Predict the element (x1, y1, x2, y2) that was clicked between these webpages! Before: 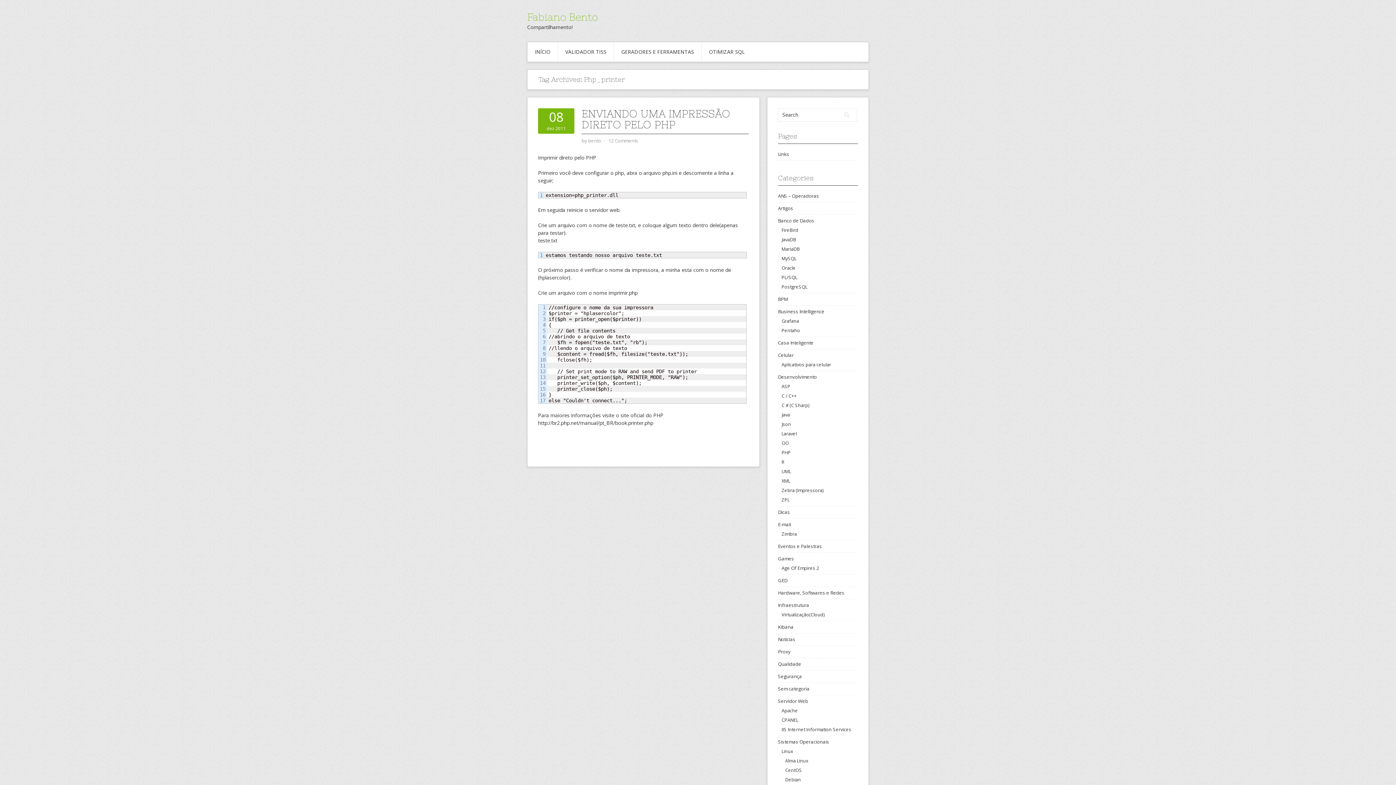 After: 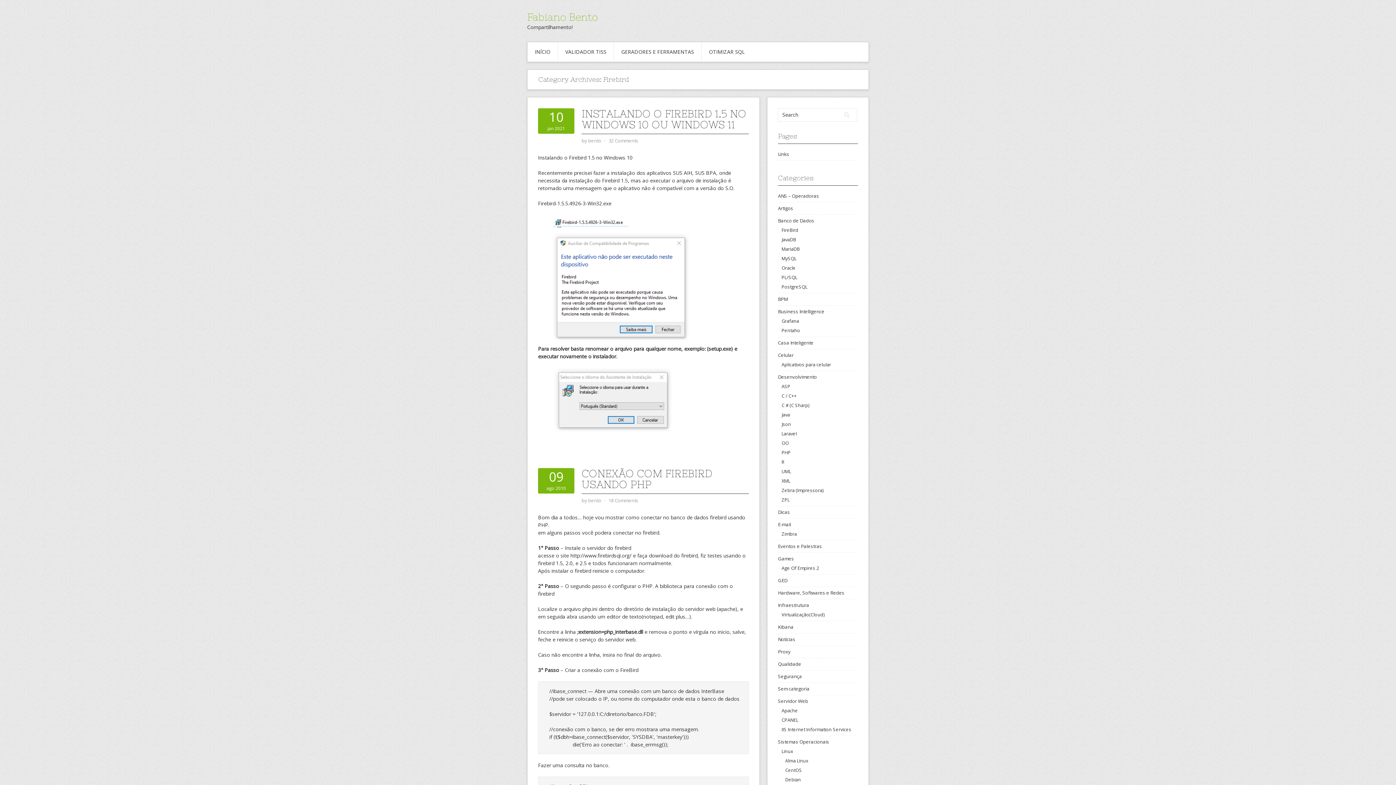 Action: bbox: (781, 226, 798, 233) label: FireBird